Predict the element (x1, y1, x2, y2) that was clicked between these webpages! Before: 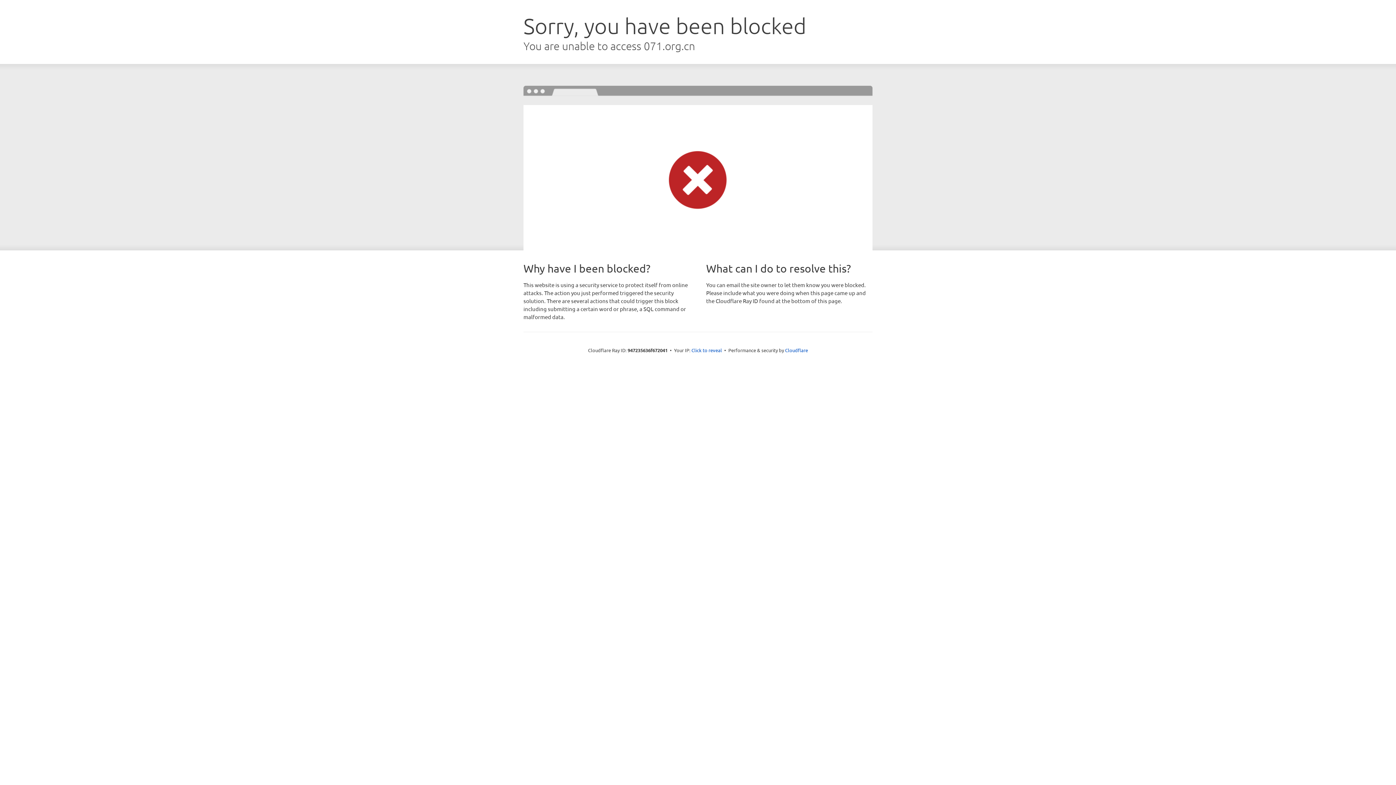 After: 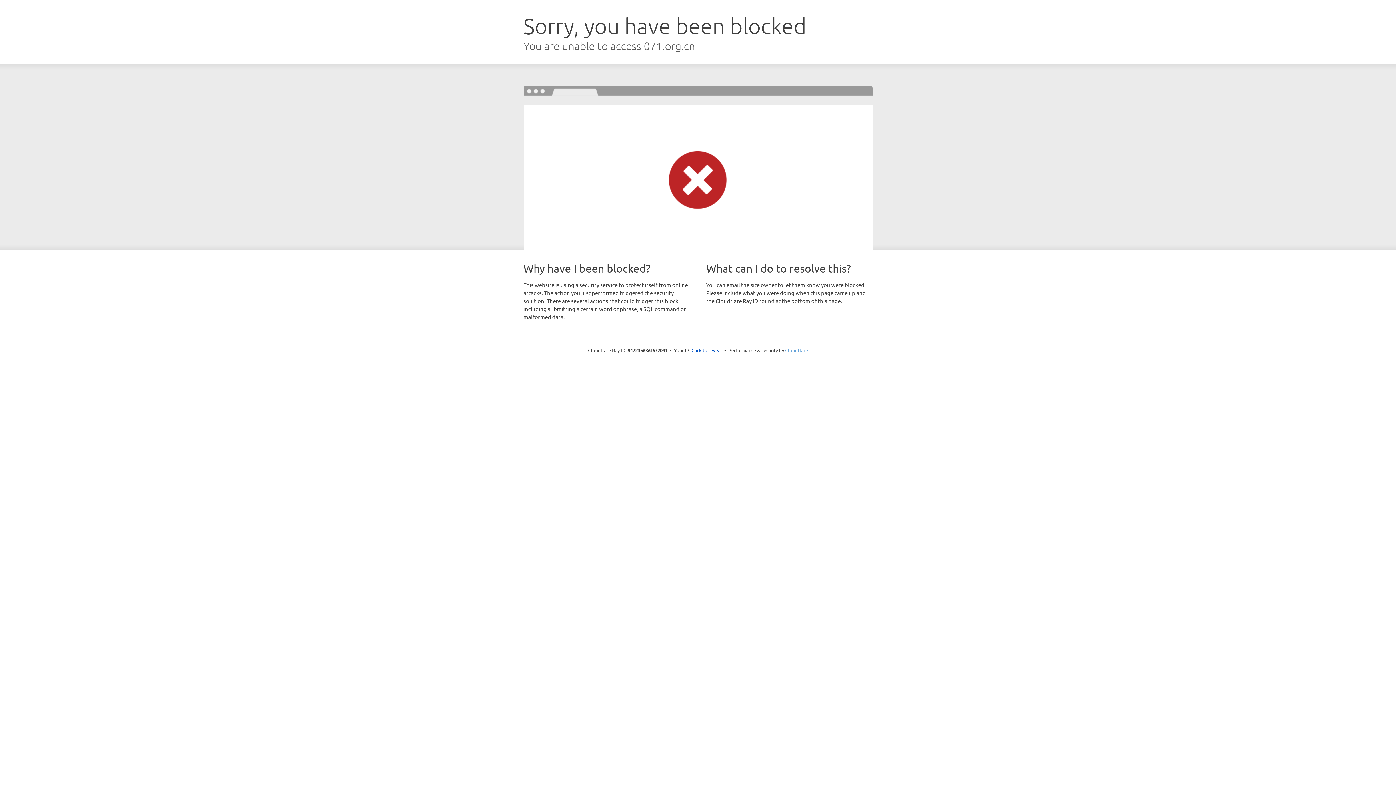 Action: bbox: (785, 347, 808, 353) label: Cloudflare